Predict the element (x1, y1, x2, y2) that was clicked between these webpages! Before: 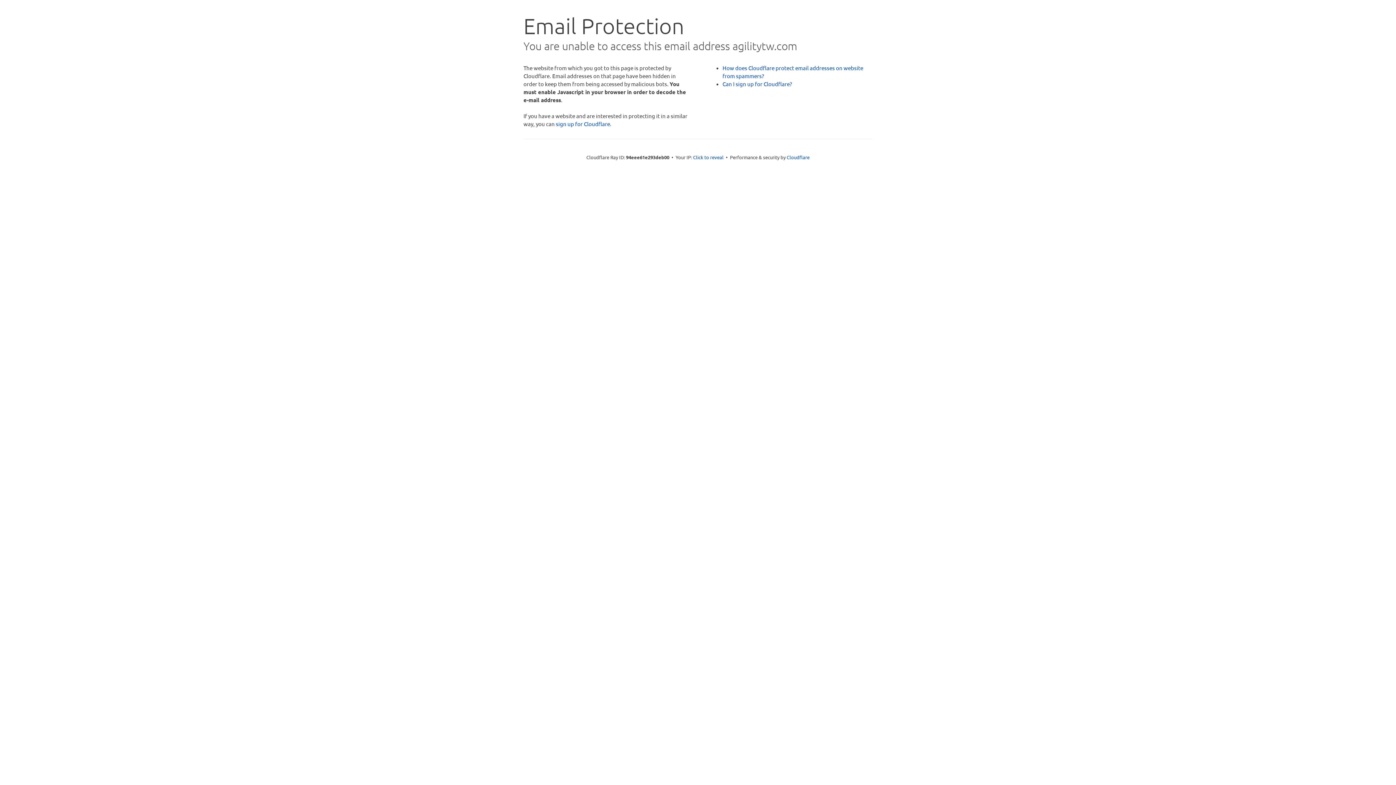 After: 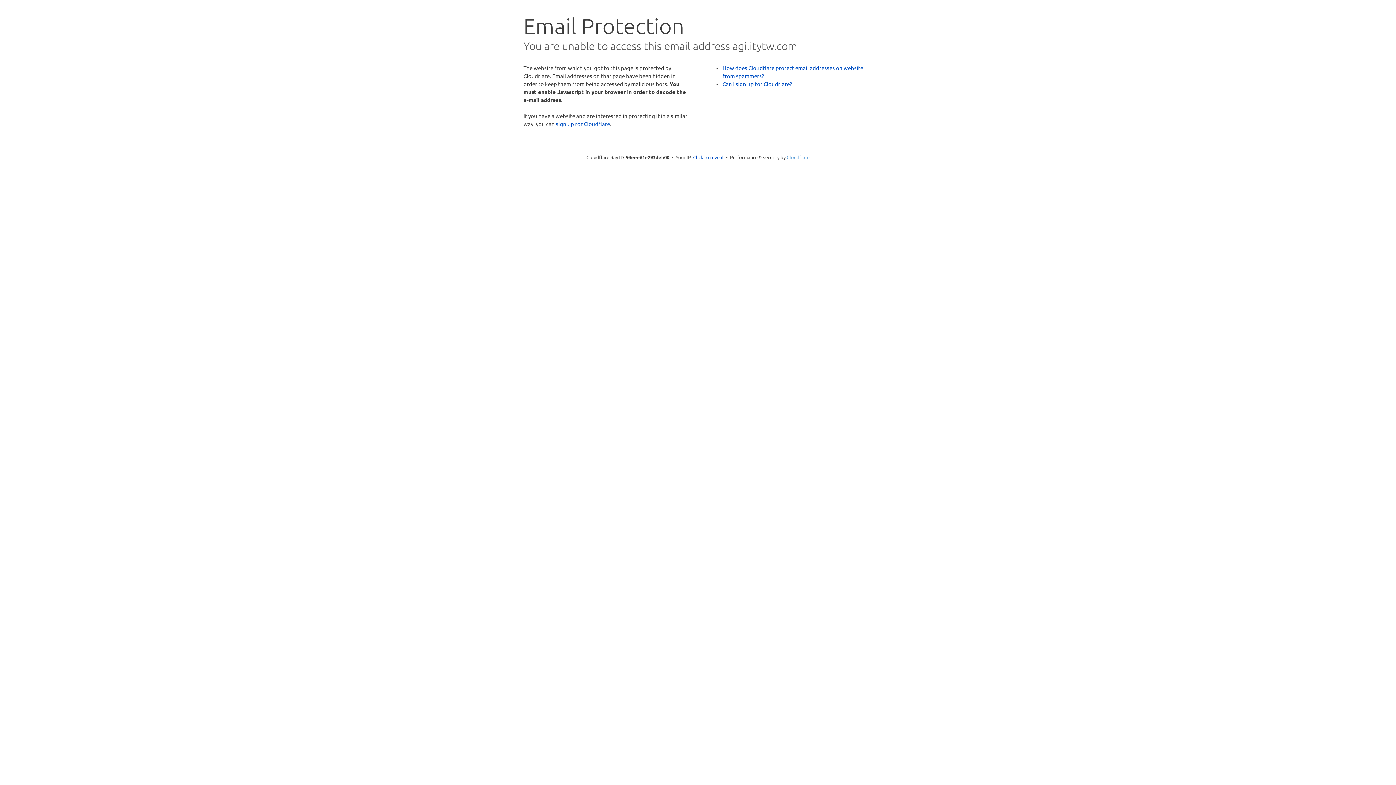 Action: bbox: (786, 154, 809, 160) label: Cloudflare